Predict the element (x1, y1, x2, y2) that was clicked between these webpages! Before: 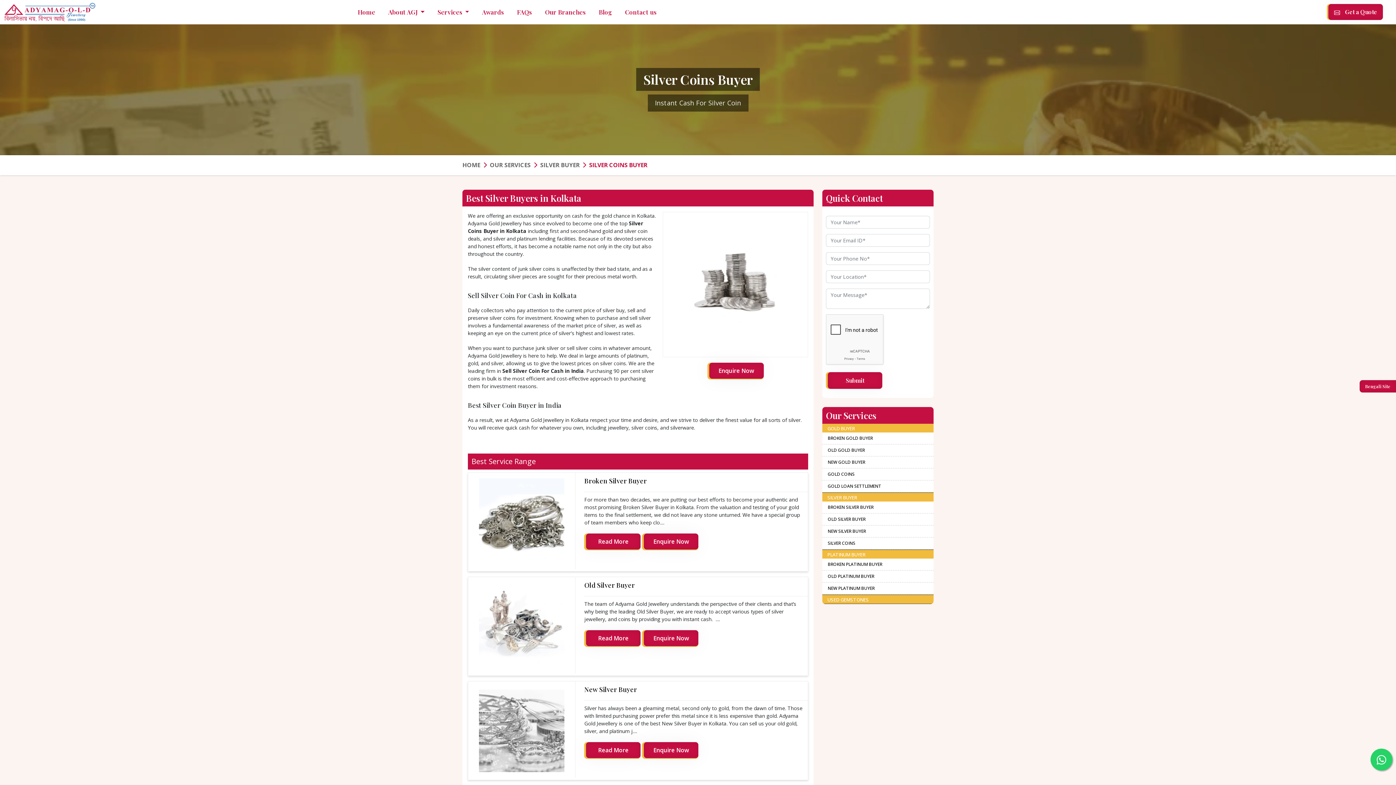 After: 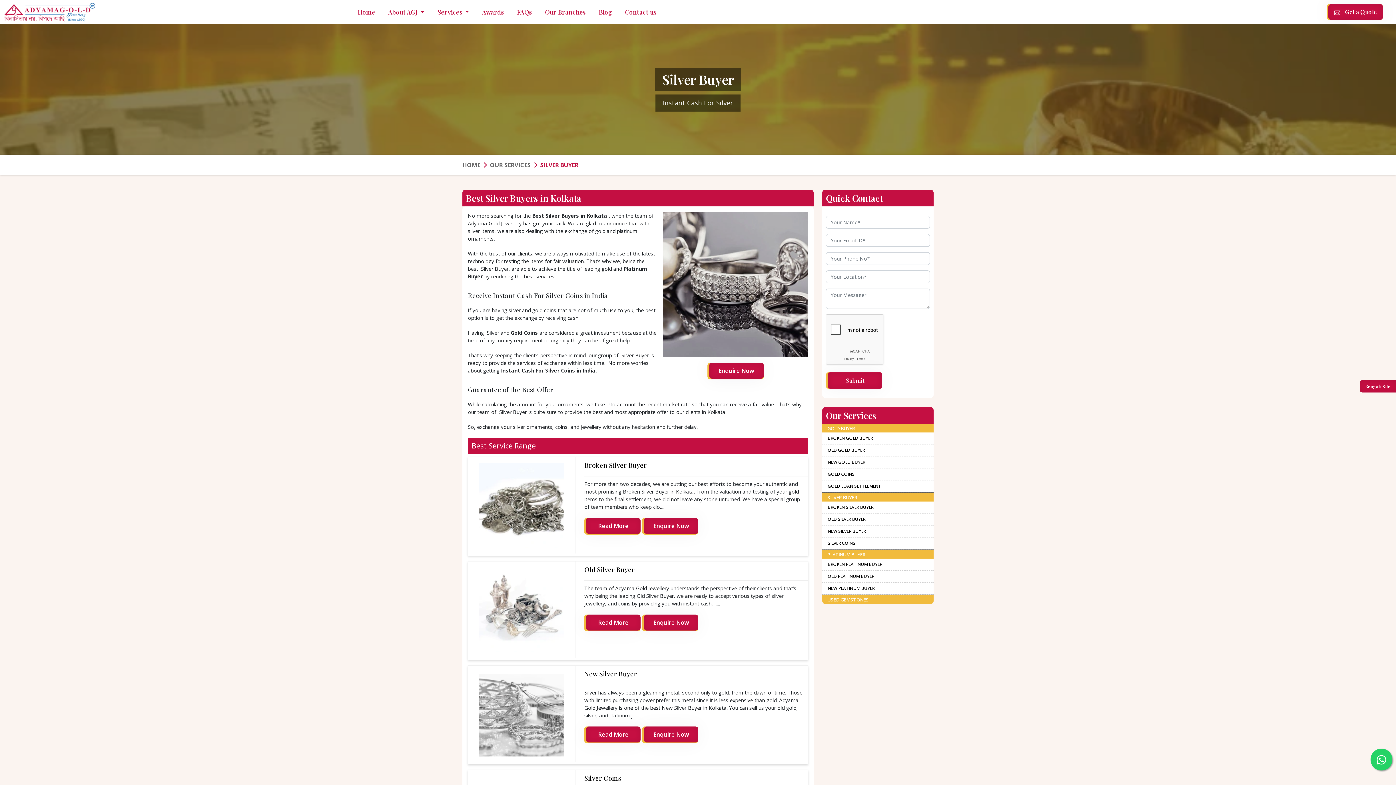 Action: label: SILVER BUYER bbox: (822, 489, 862, 506)